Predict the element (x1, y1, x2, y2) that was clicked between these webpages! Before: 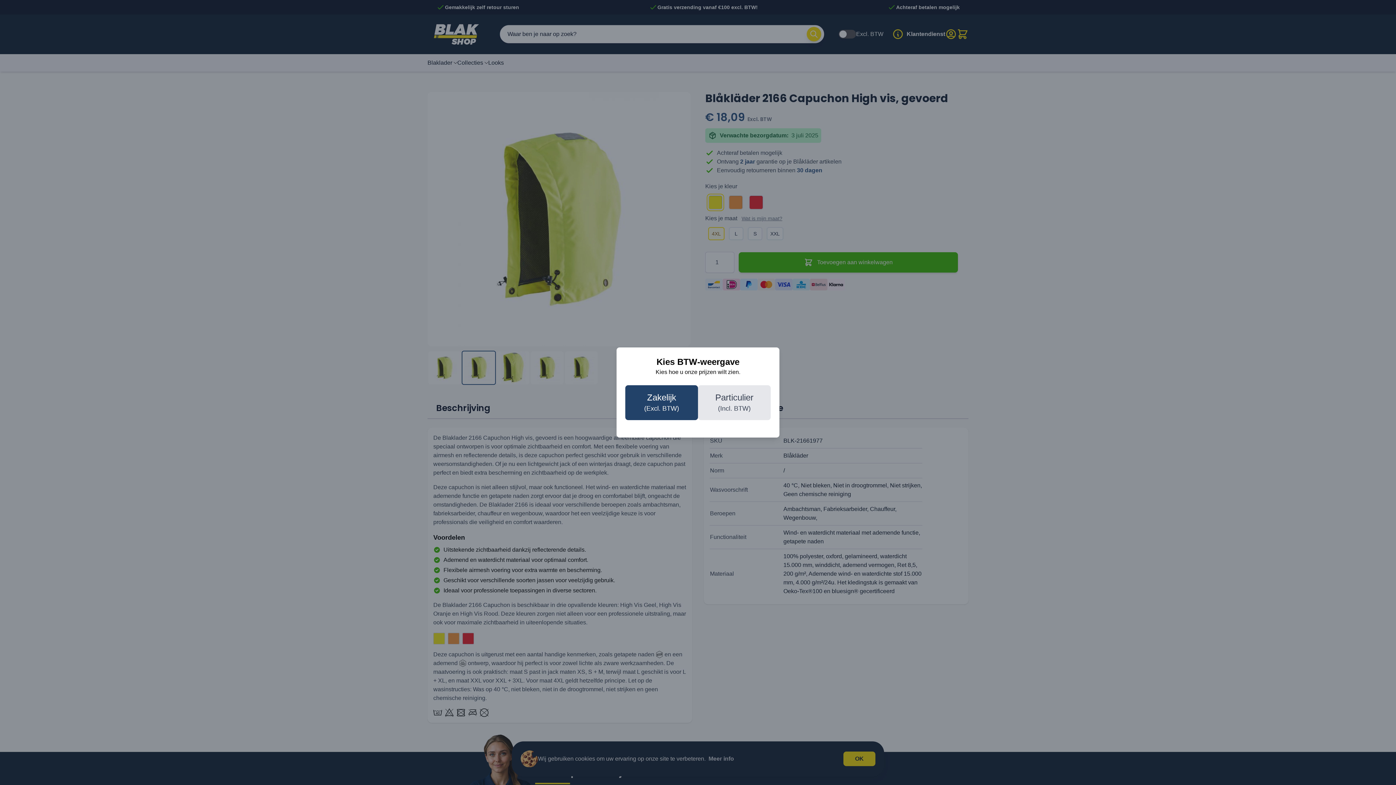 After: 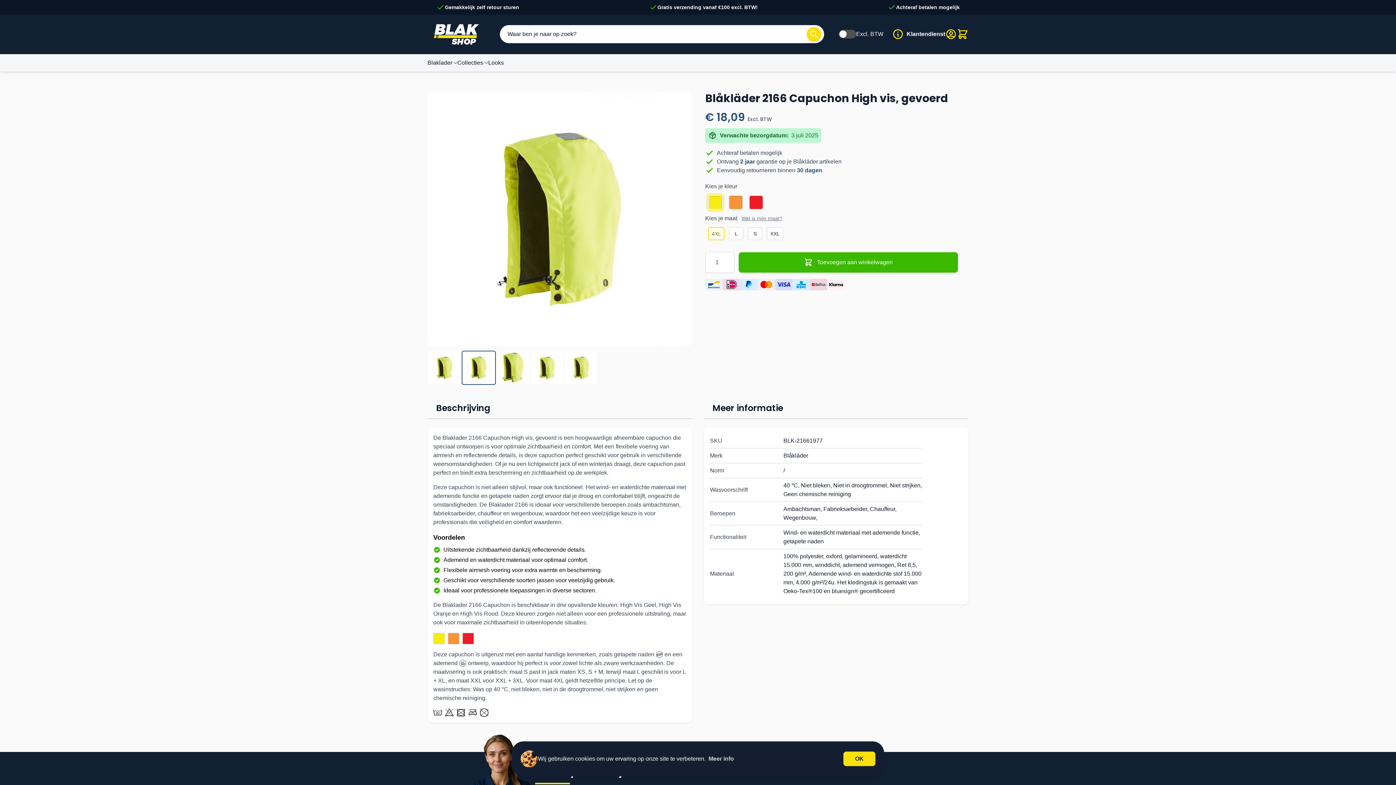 Action: label: Zakelijk
(Excl. BTW) bbox: (625, 385, 698, 420)